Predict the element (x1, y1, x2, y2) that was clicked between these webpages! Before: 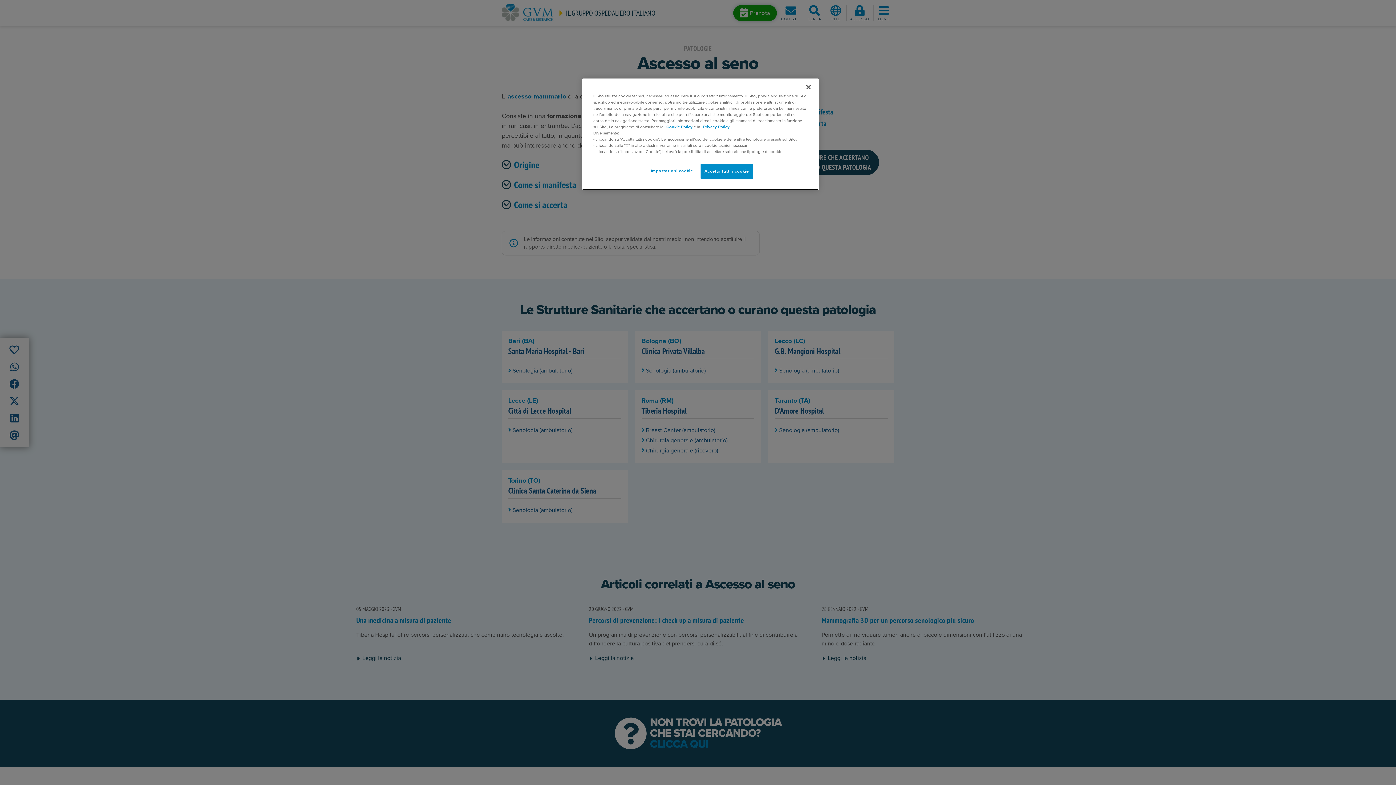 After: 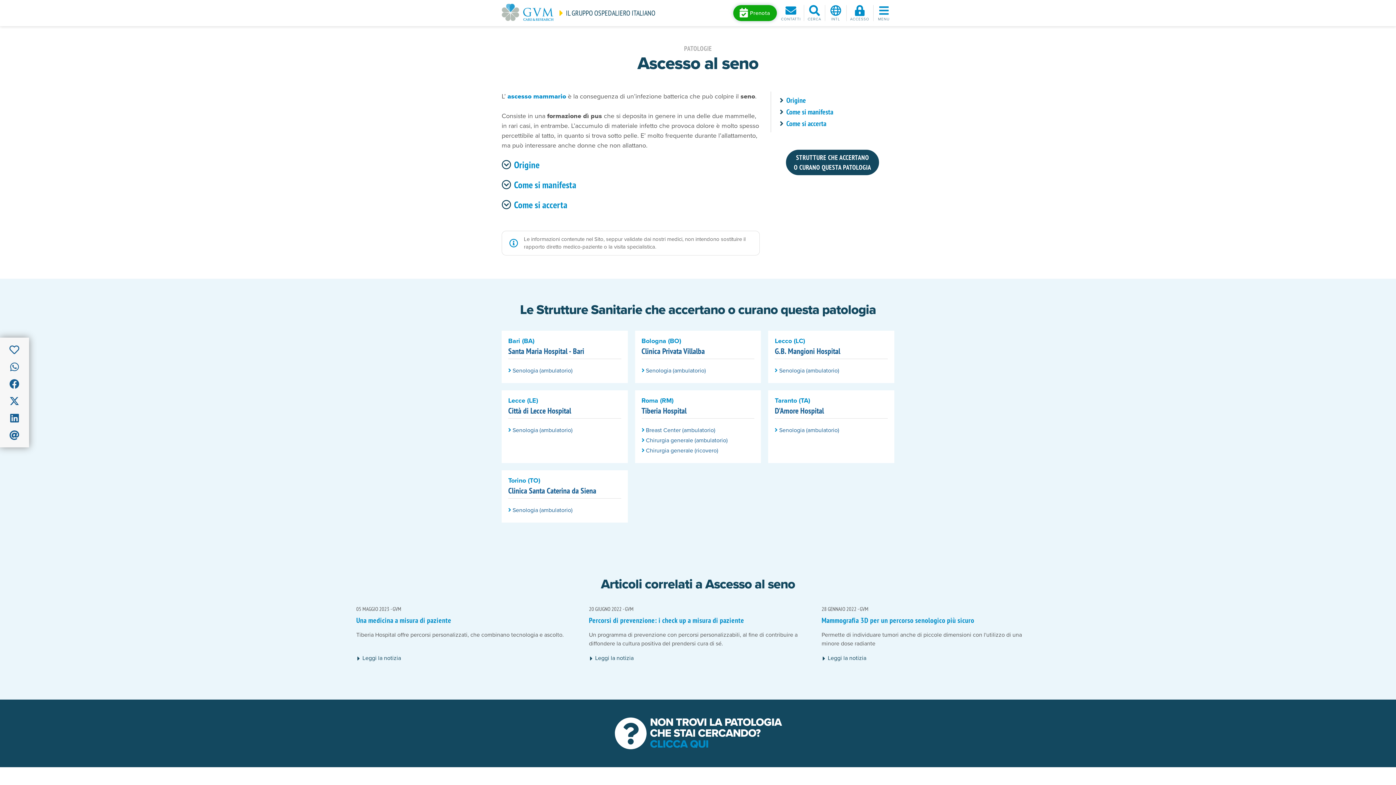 Action: label: Chiudi bbox: (800, 79, 816, 95)